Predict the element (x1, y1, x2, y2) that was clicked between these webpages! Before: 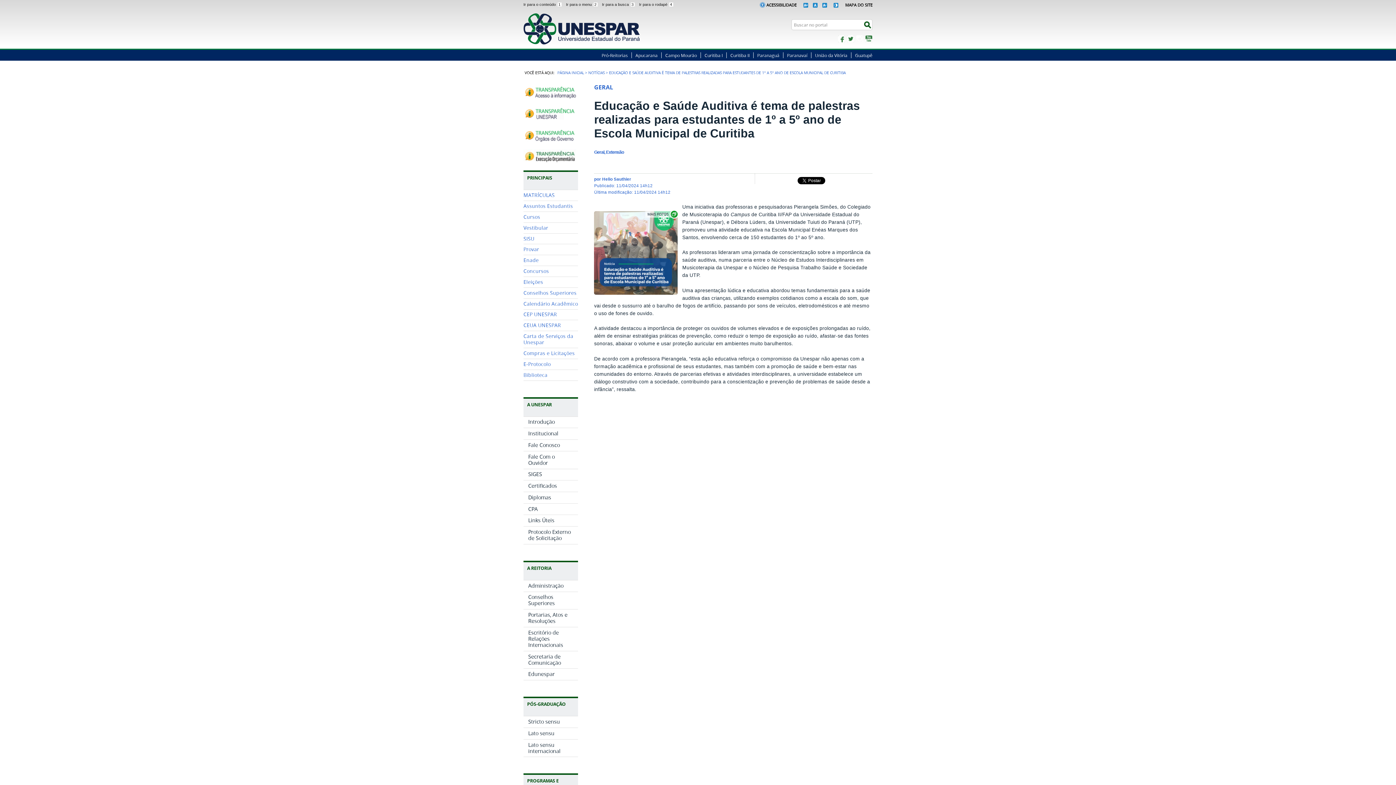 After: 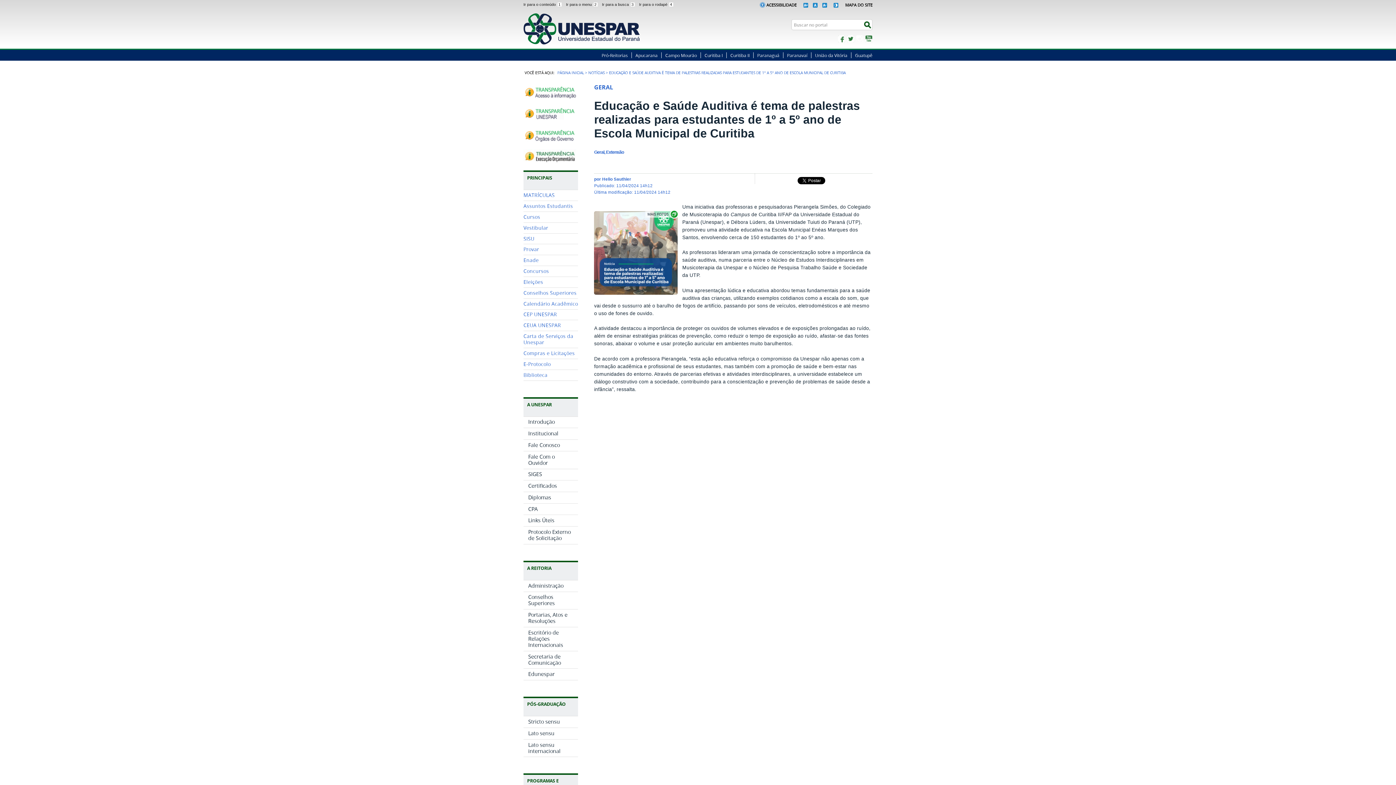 Action: label: CPA bbox: (523, 503, 578, 515)